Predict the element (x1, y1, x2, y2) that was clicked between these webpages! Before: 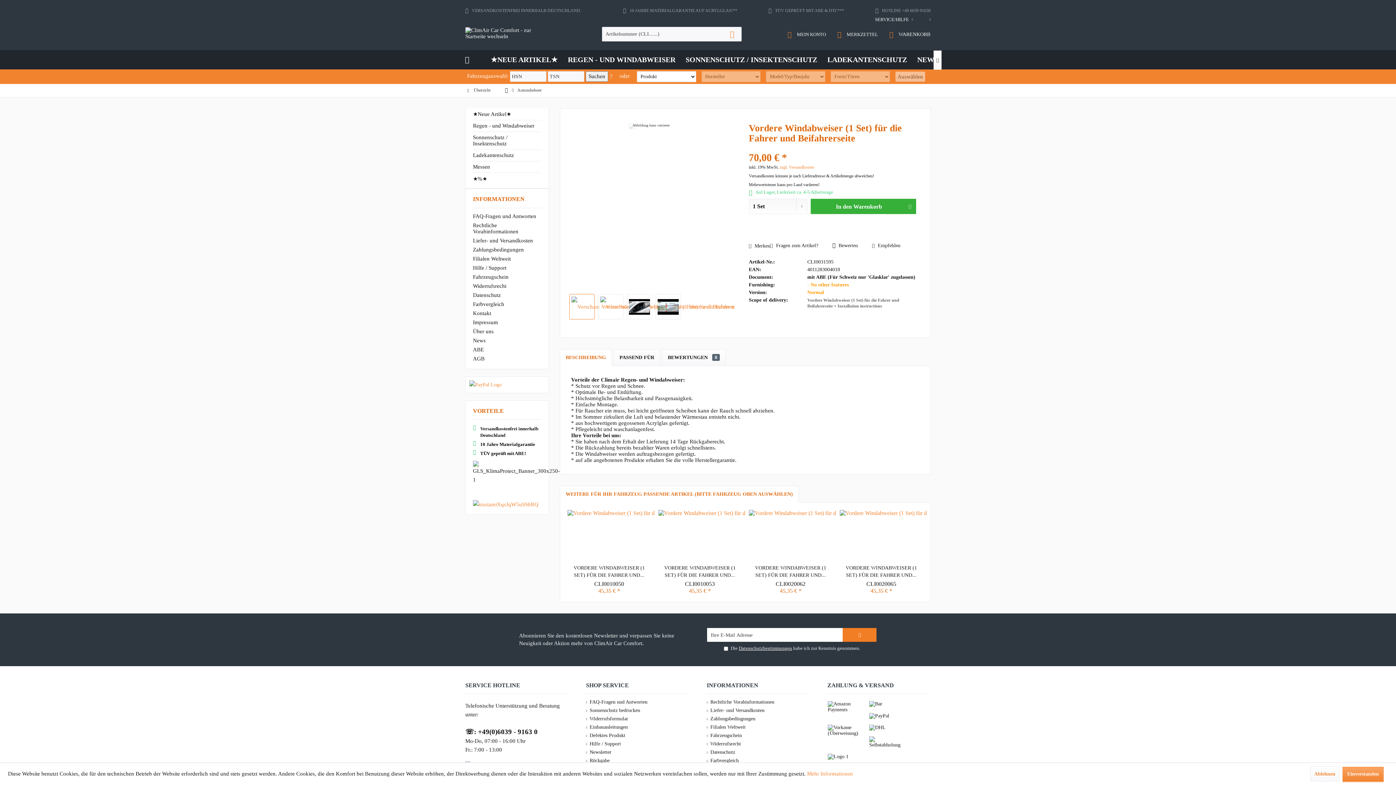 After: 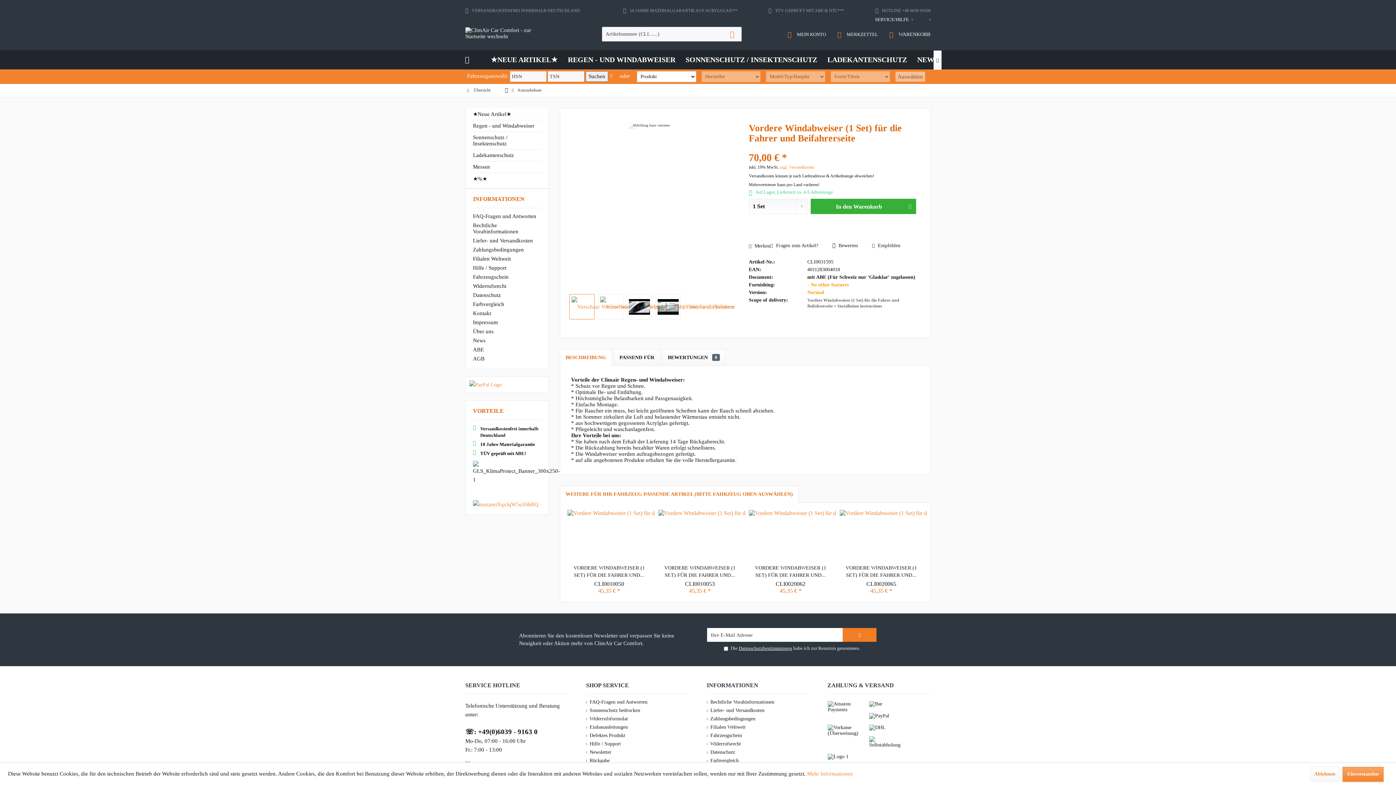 Action: bbox: (474, 59, 484, 60)